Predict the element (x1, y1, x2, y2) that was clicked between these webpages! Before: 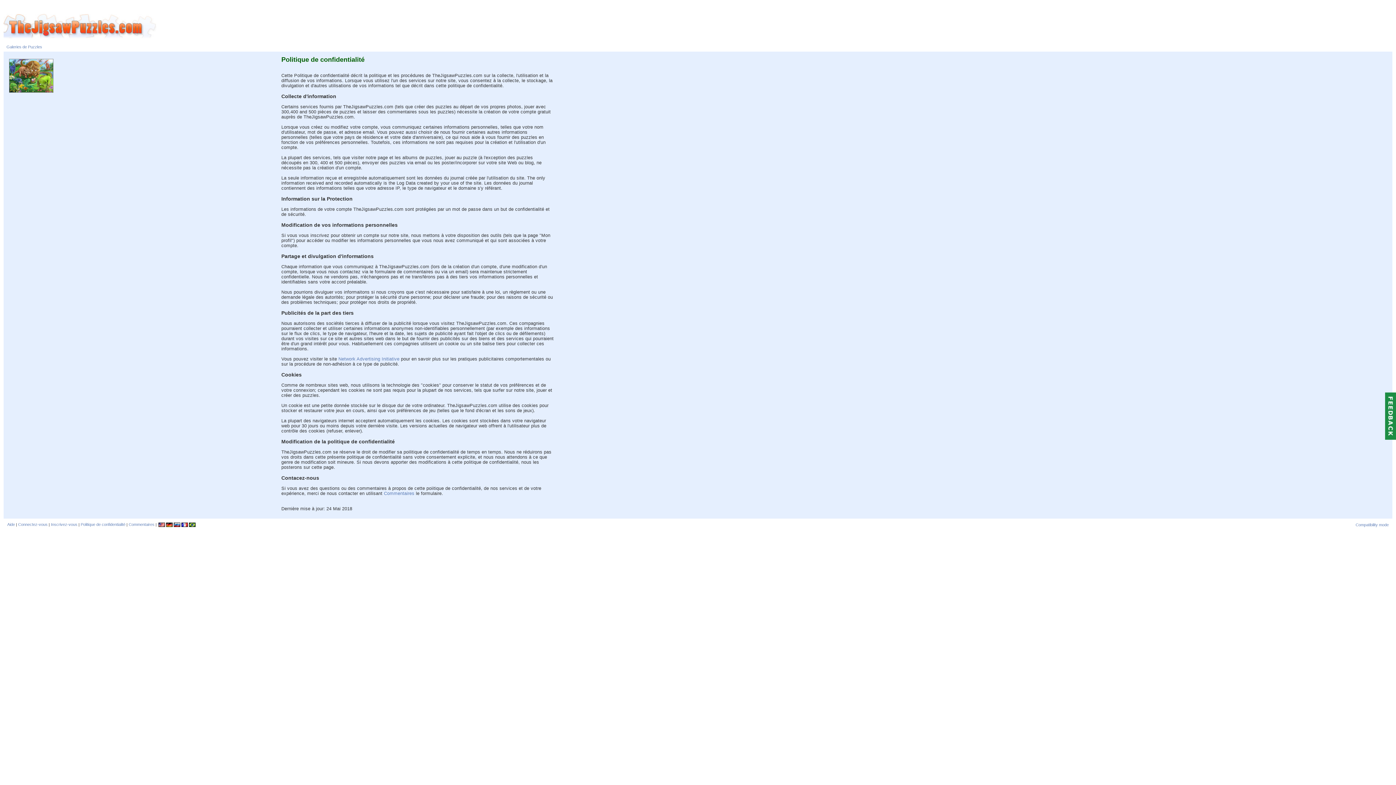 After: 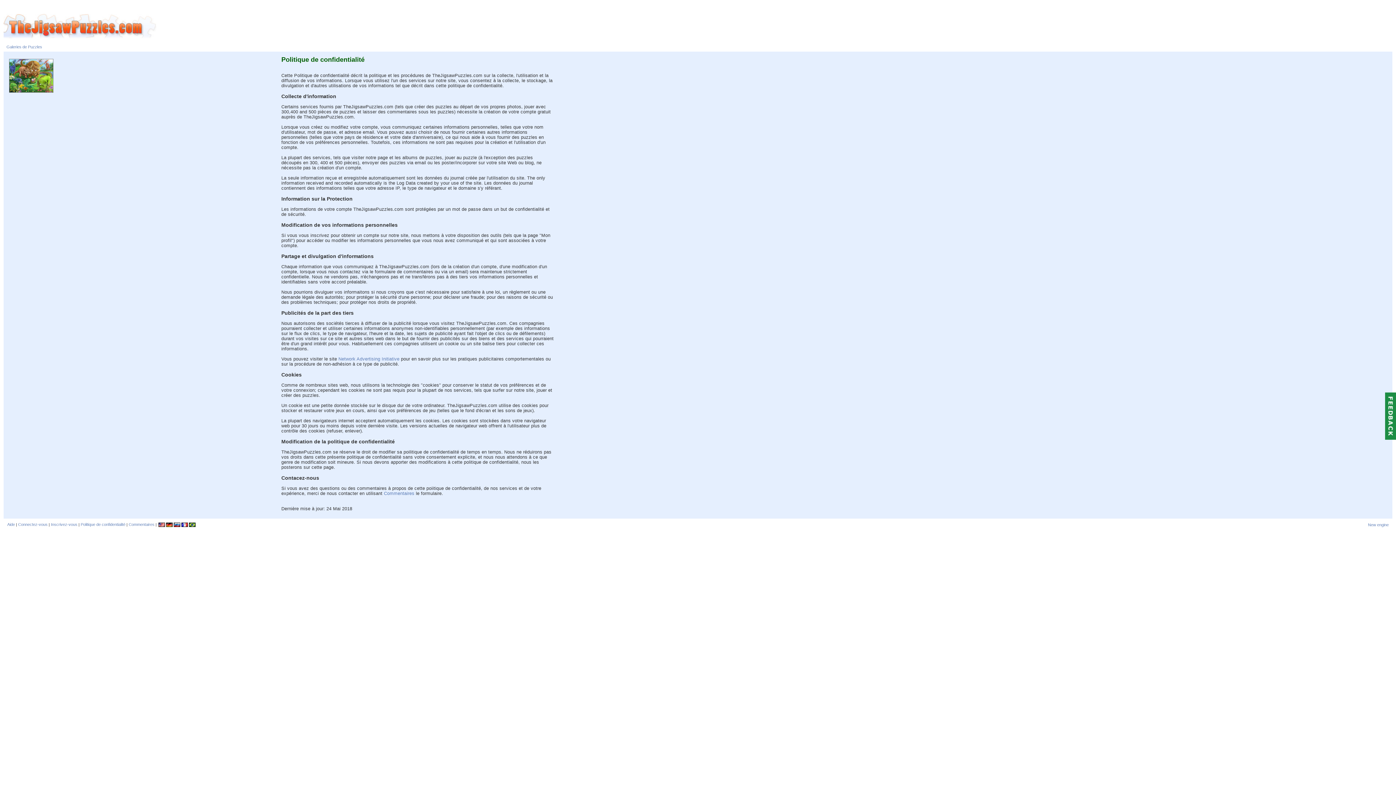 Action: bbox: (1356, 522, 1389, 527) label: Compatibility mode